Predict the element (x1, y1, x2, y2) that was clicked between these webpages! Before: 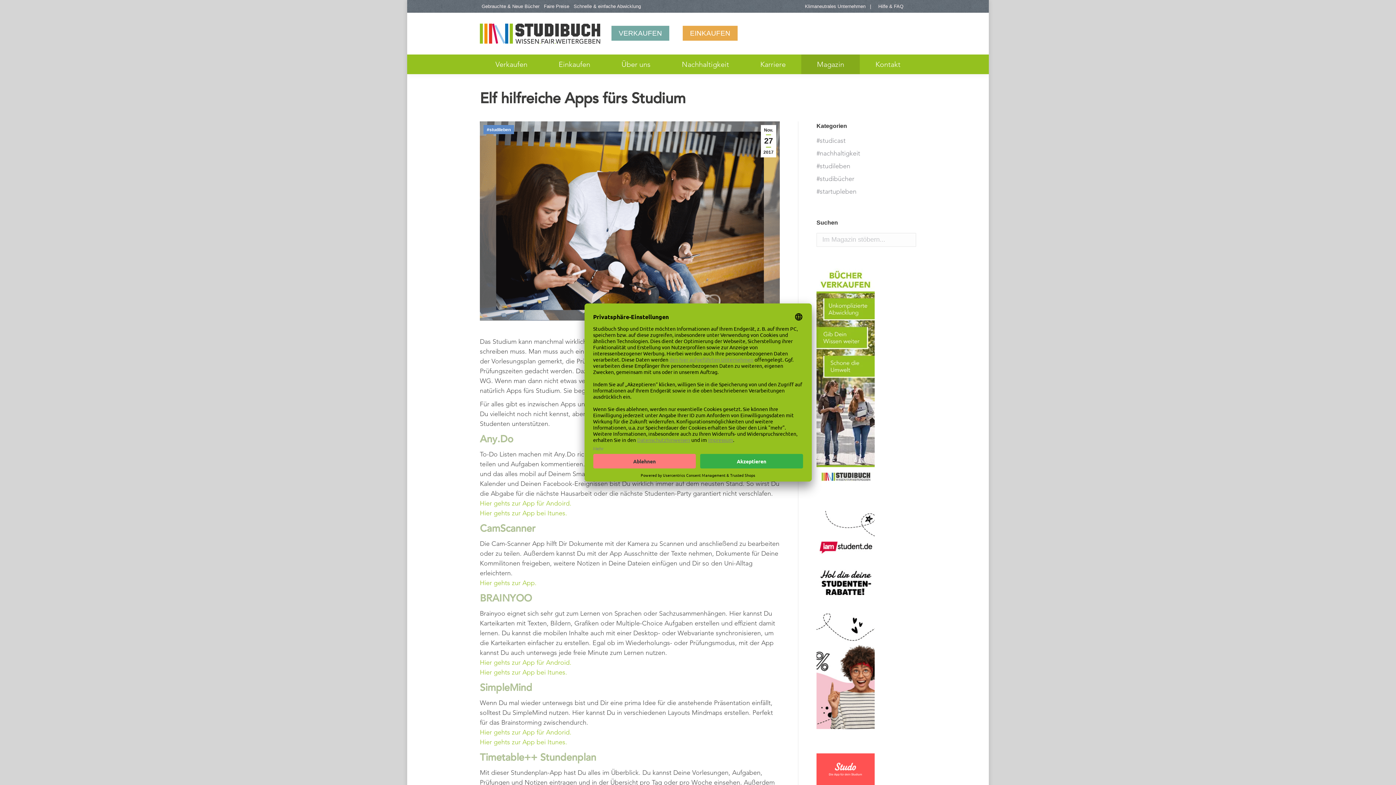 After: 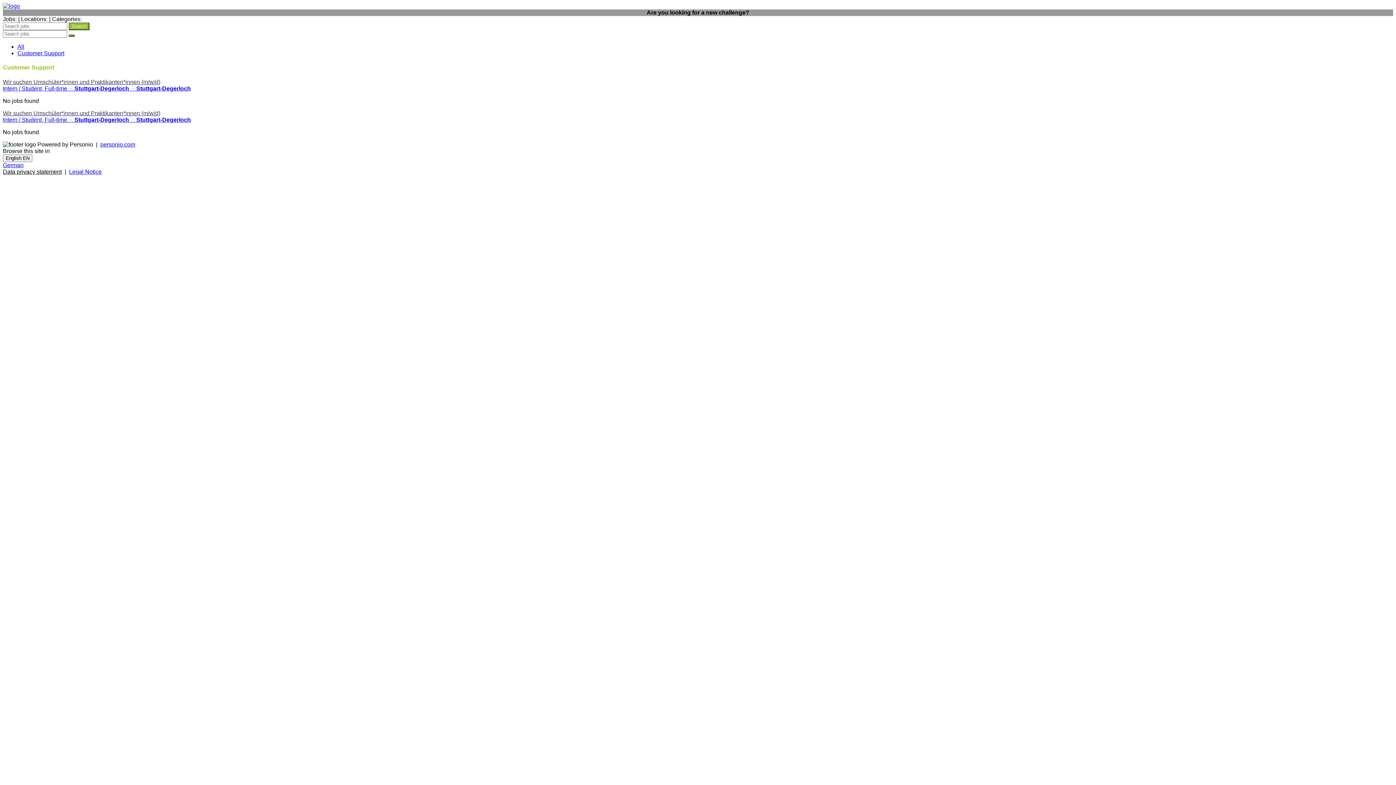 Action: bbox: (744, 54, 801, 74) label: Karriere